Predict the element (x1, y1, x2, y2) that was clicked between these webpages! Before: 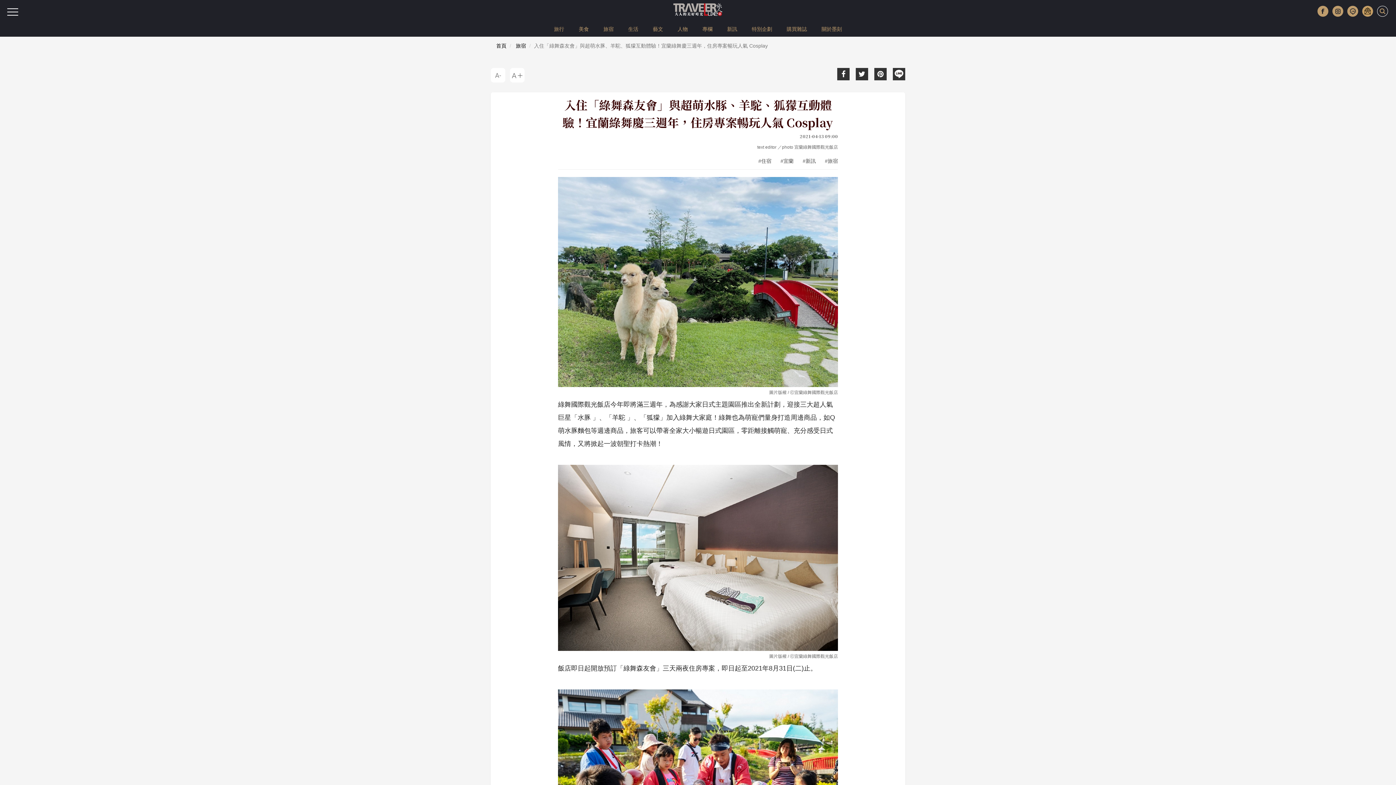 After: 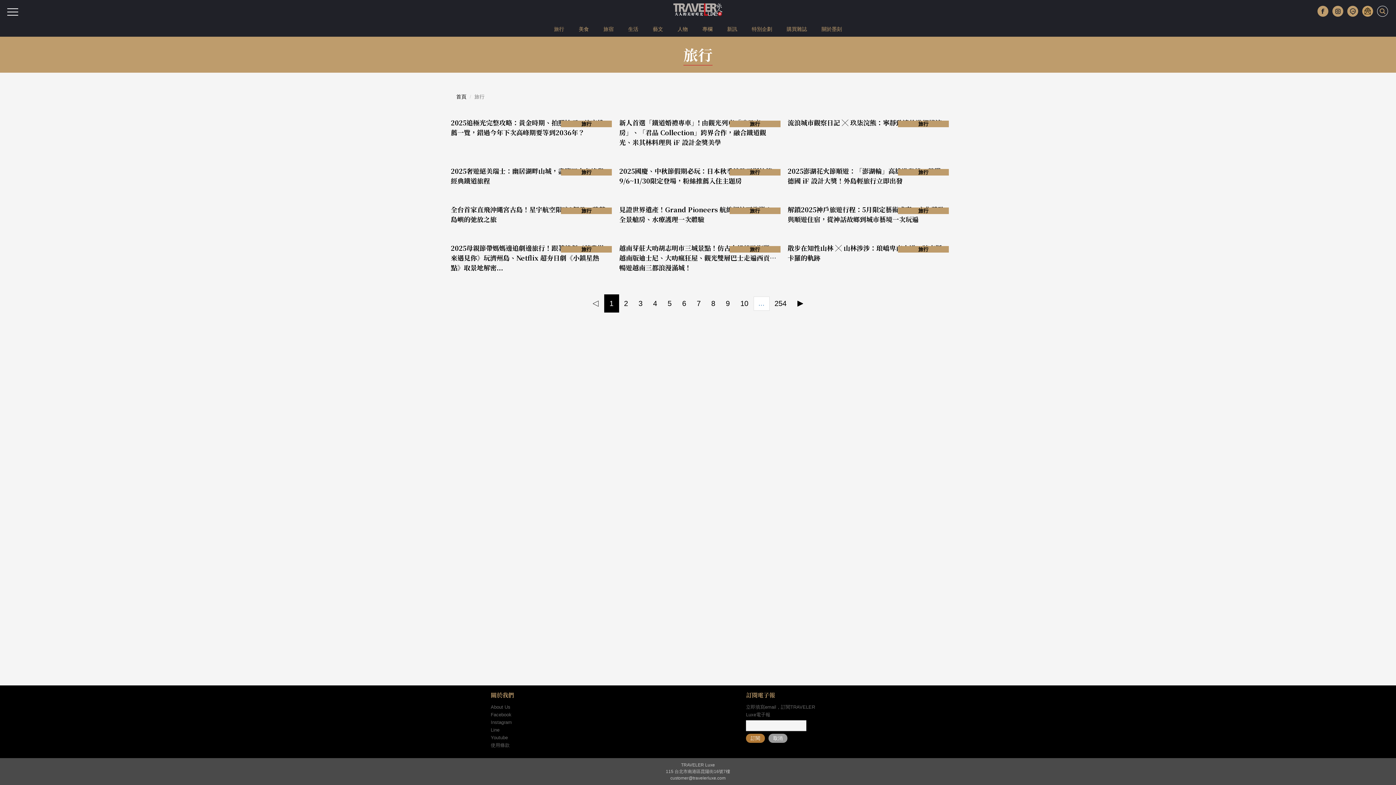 Action: label: 旅行 bbox: (546, 20, 571, 38)